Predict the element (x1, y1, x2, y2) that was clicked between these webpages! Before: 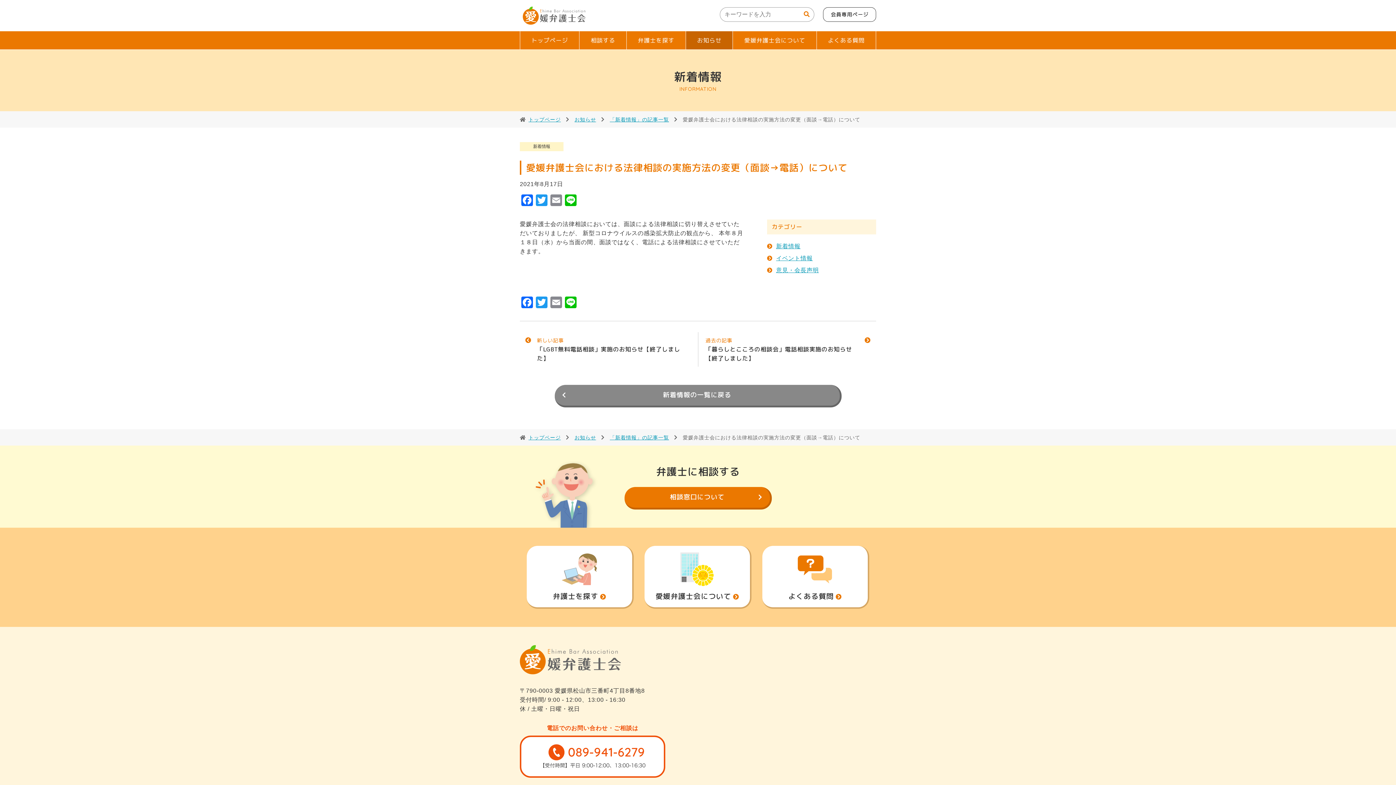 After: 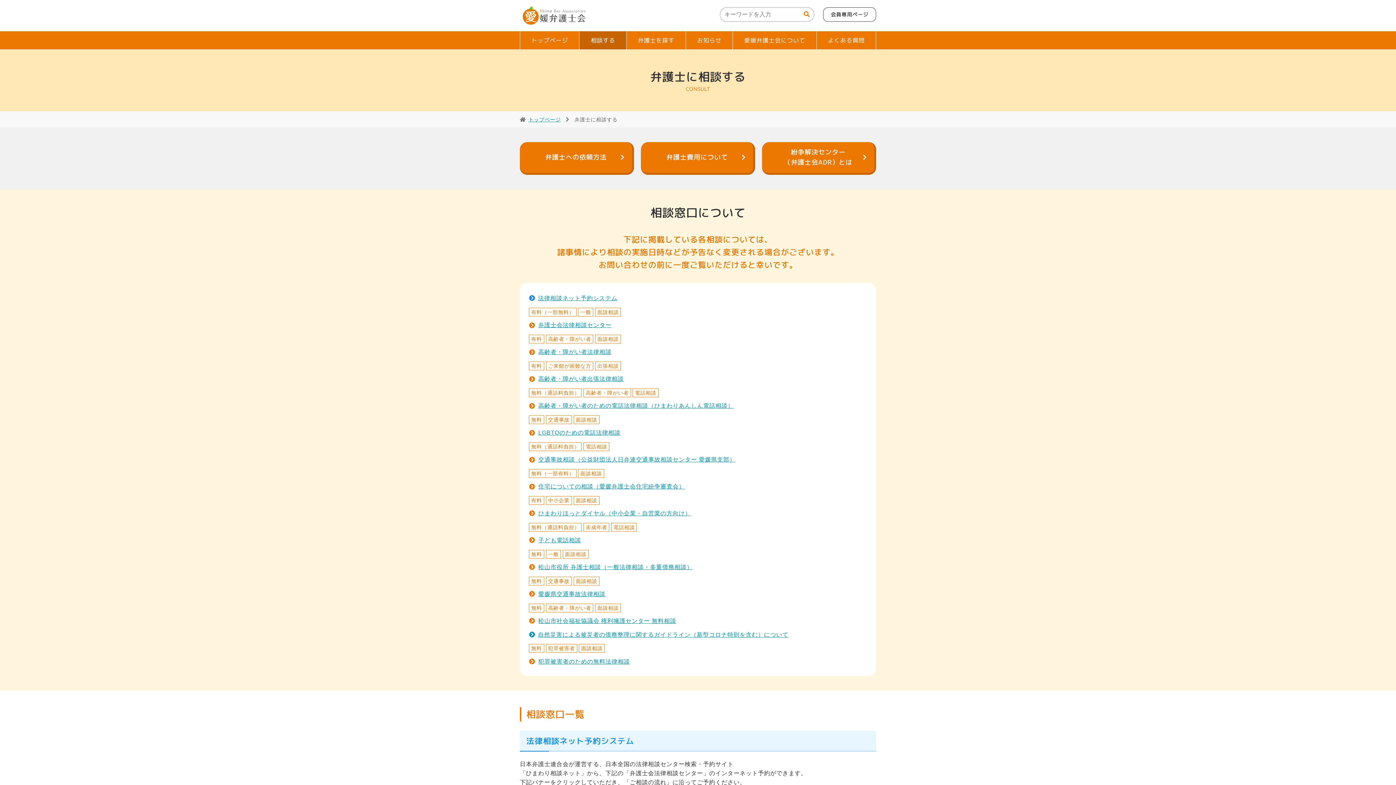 Action: bbox: (624, 487, 771, 509) label: 相談窓口について